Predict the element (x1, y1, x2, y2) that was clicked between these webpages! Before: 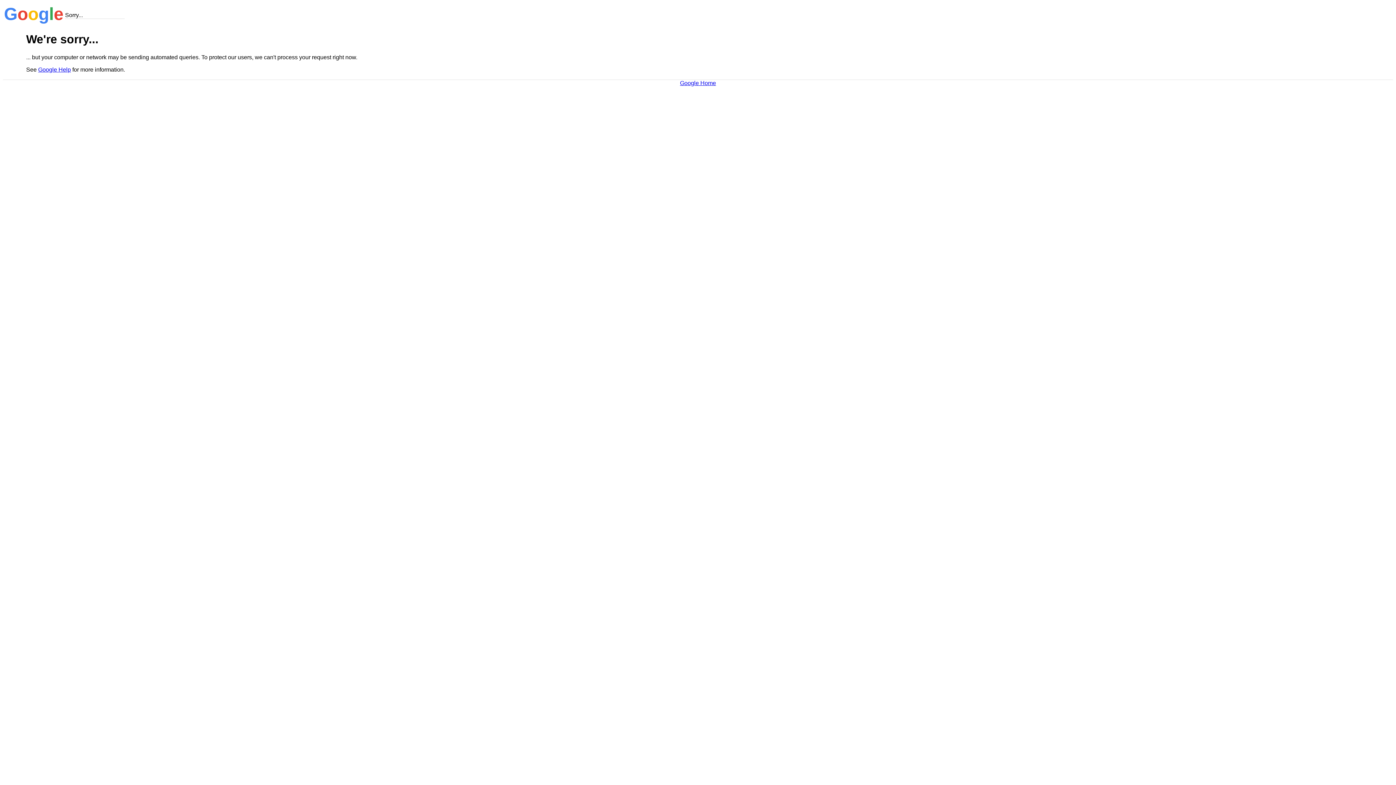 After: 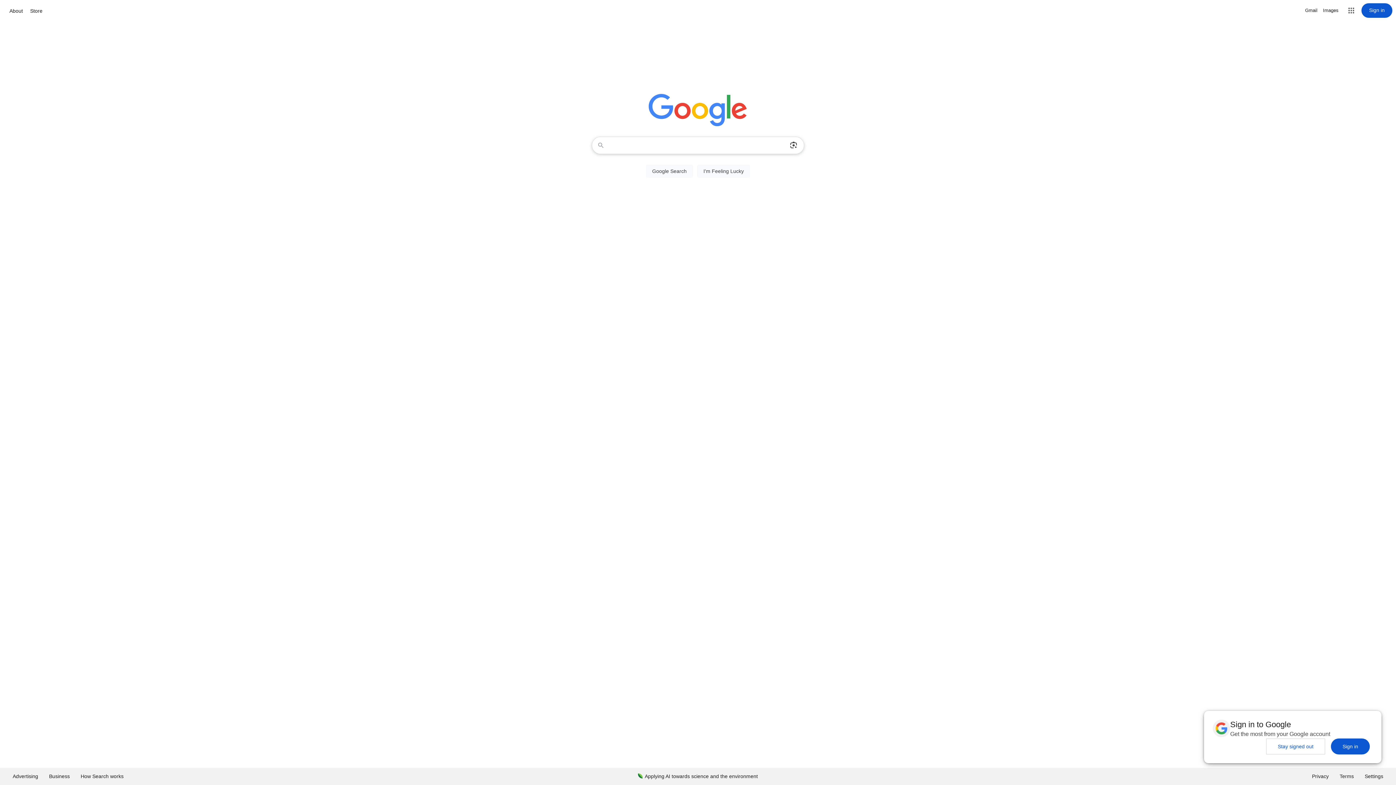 Action: bbox: (680, 79, 716, 86) label: Google Home